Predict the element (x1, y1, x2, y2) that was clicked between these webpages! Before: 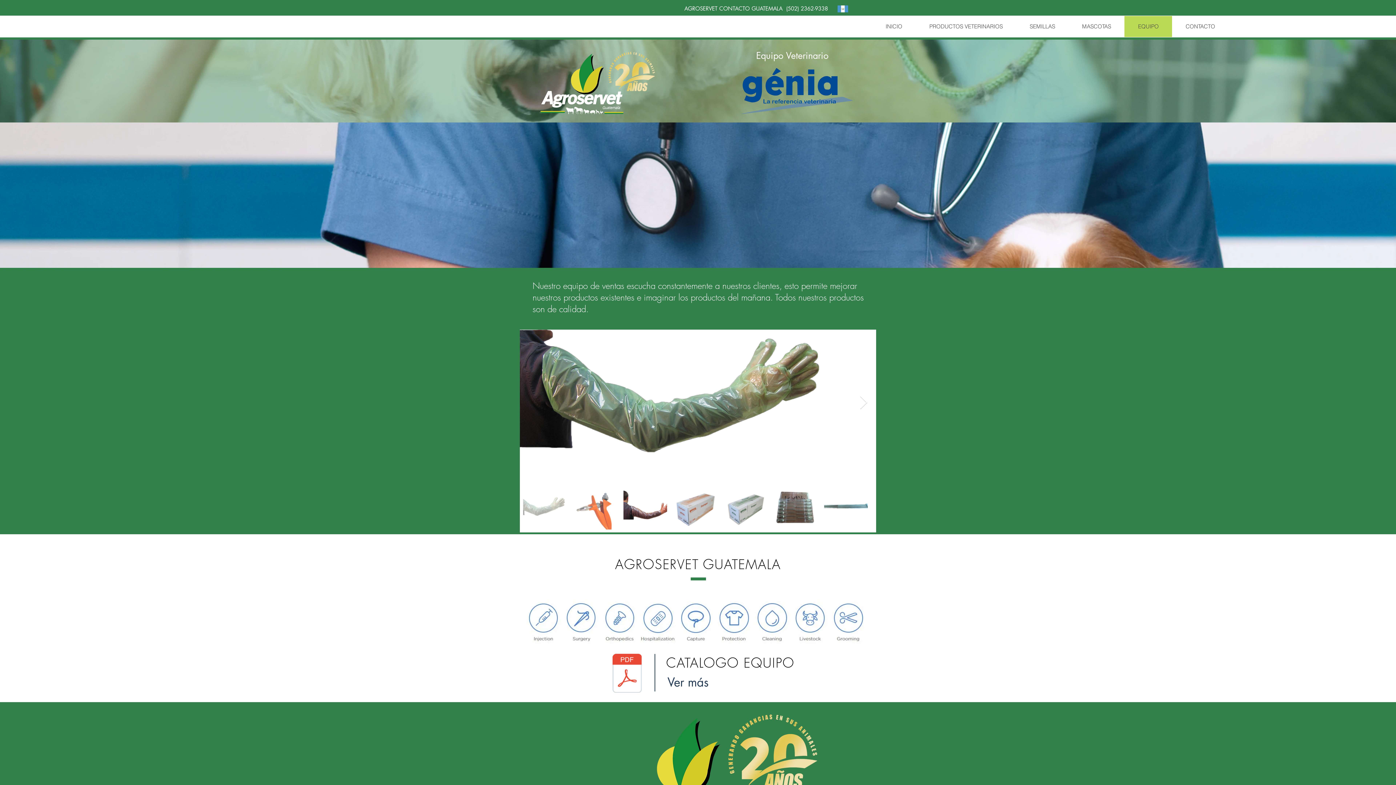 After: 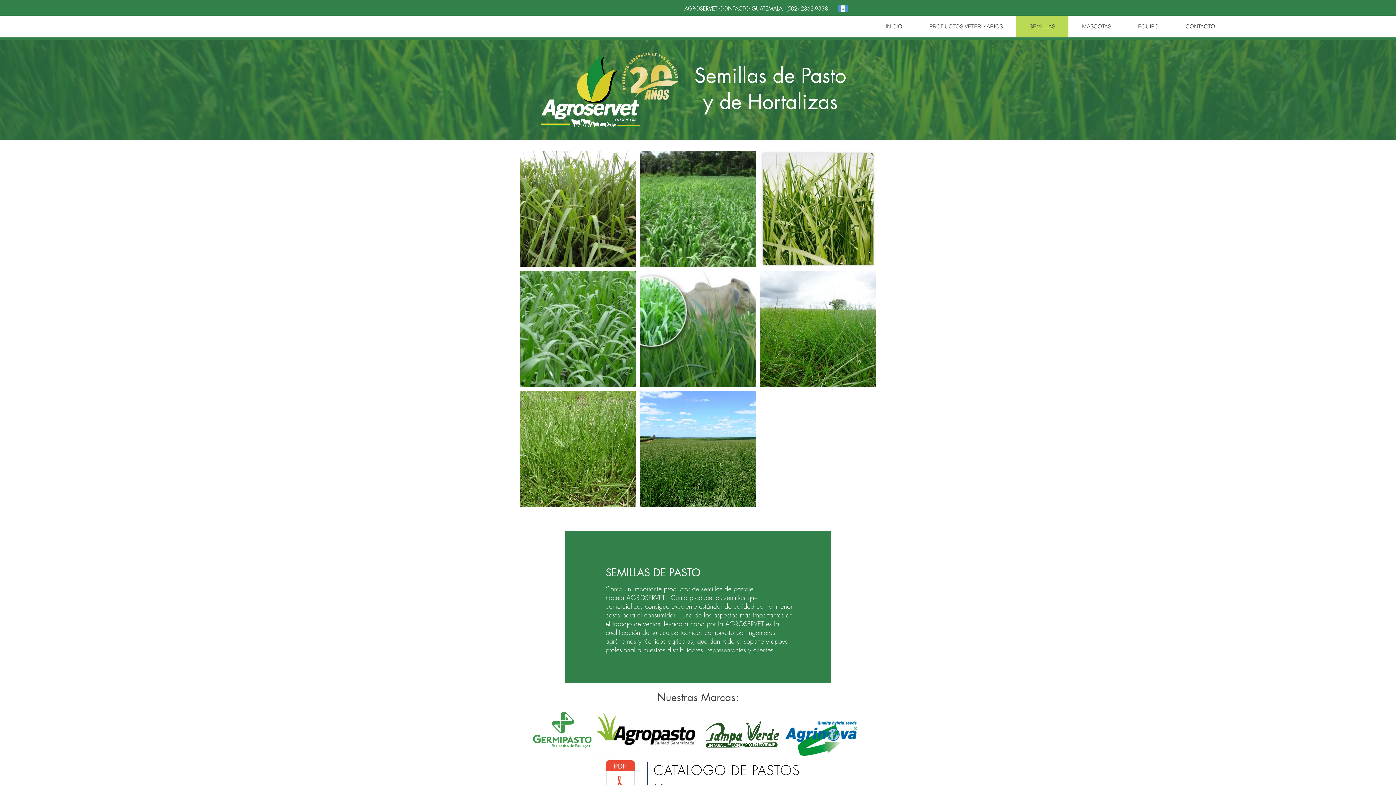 Action: bbox: (1016, 16, 1068, 37) label: SEMILLAS